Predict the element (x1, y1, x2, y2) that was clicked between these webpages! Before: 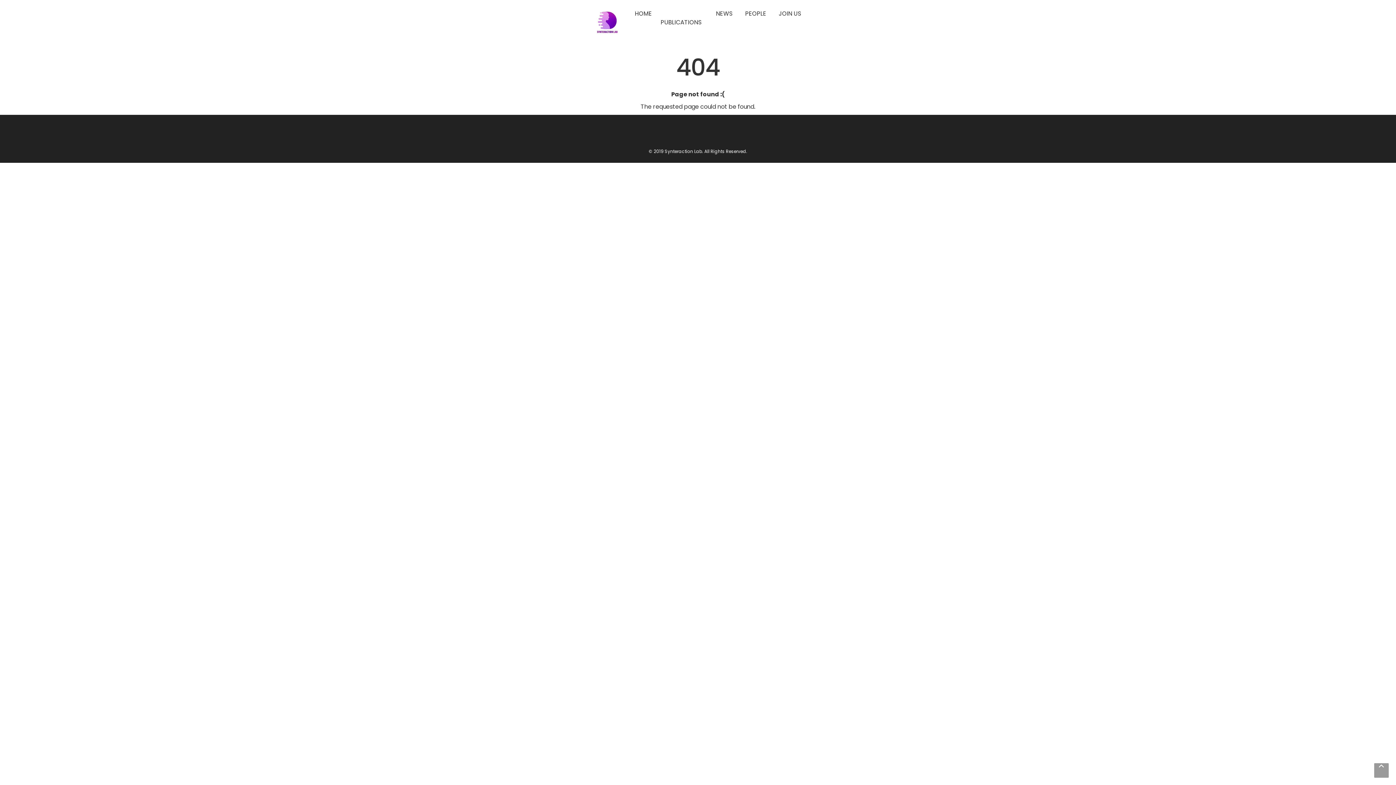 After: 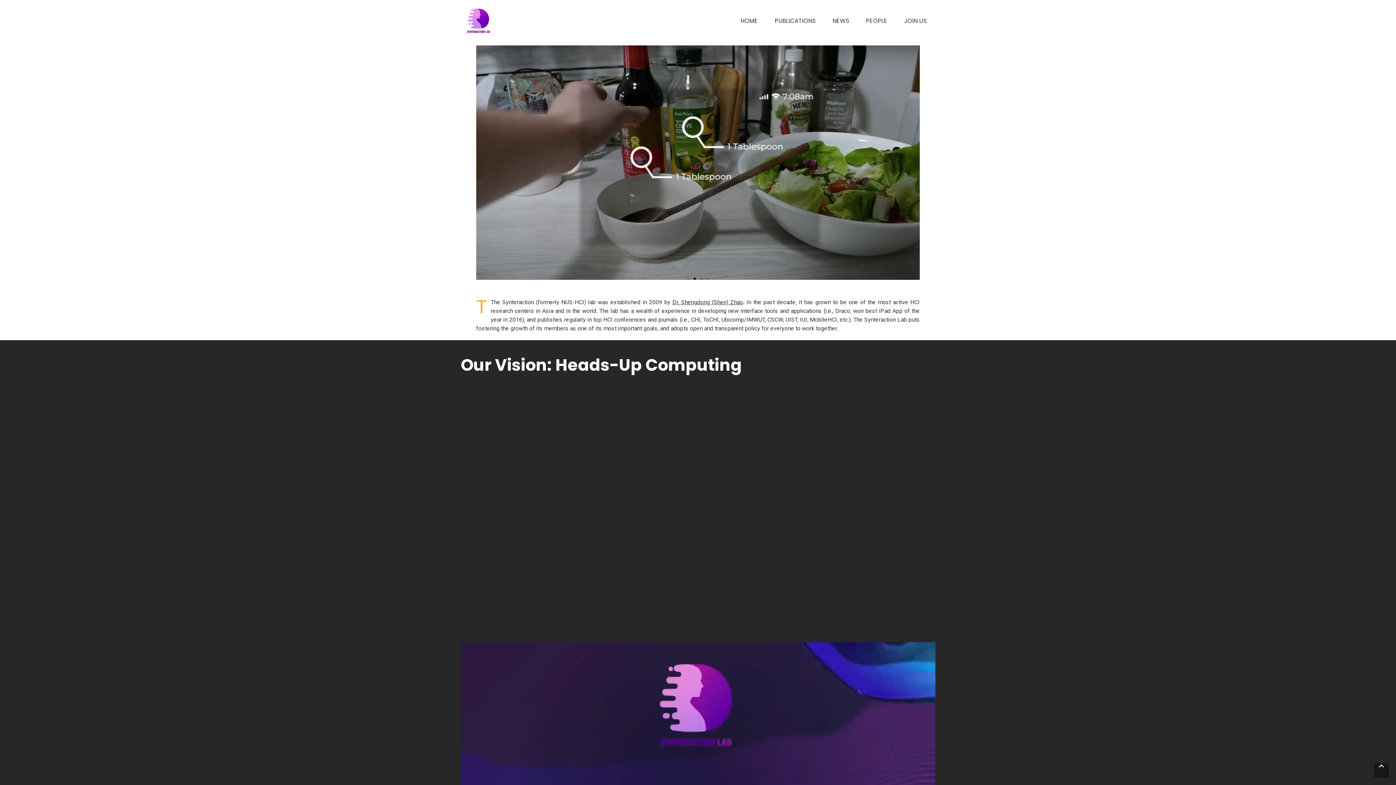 Action: label:  HOME  bbox: (625, 7, 655, 28)